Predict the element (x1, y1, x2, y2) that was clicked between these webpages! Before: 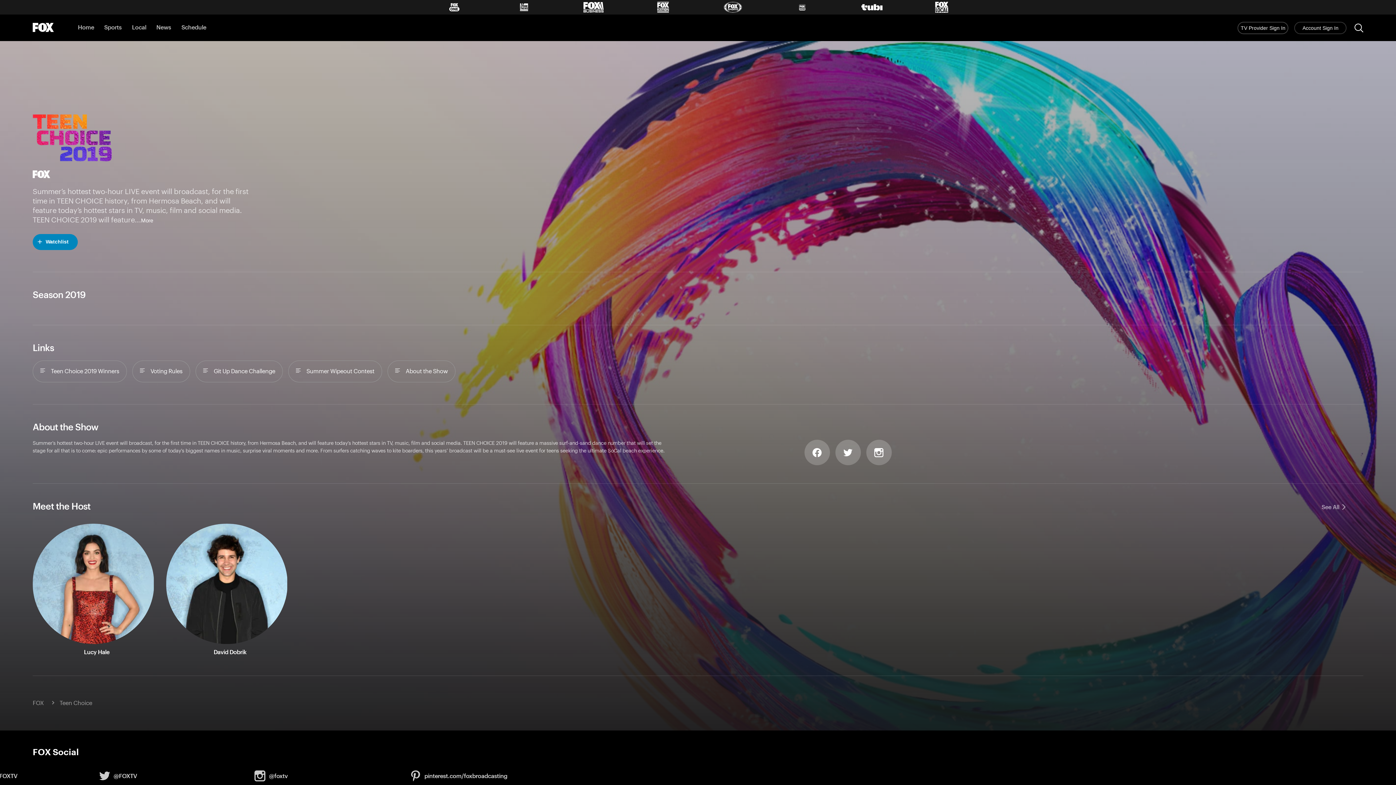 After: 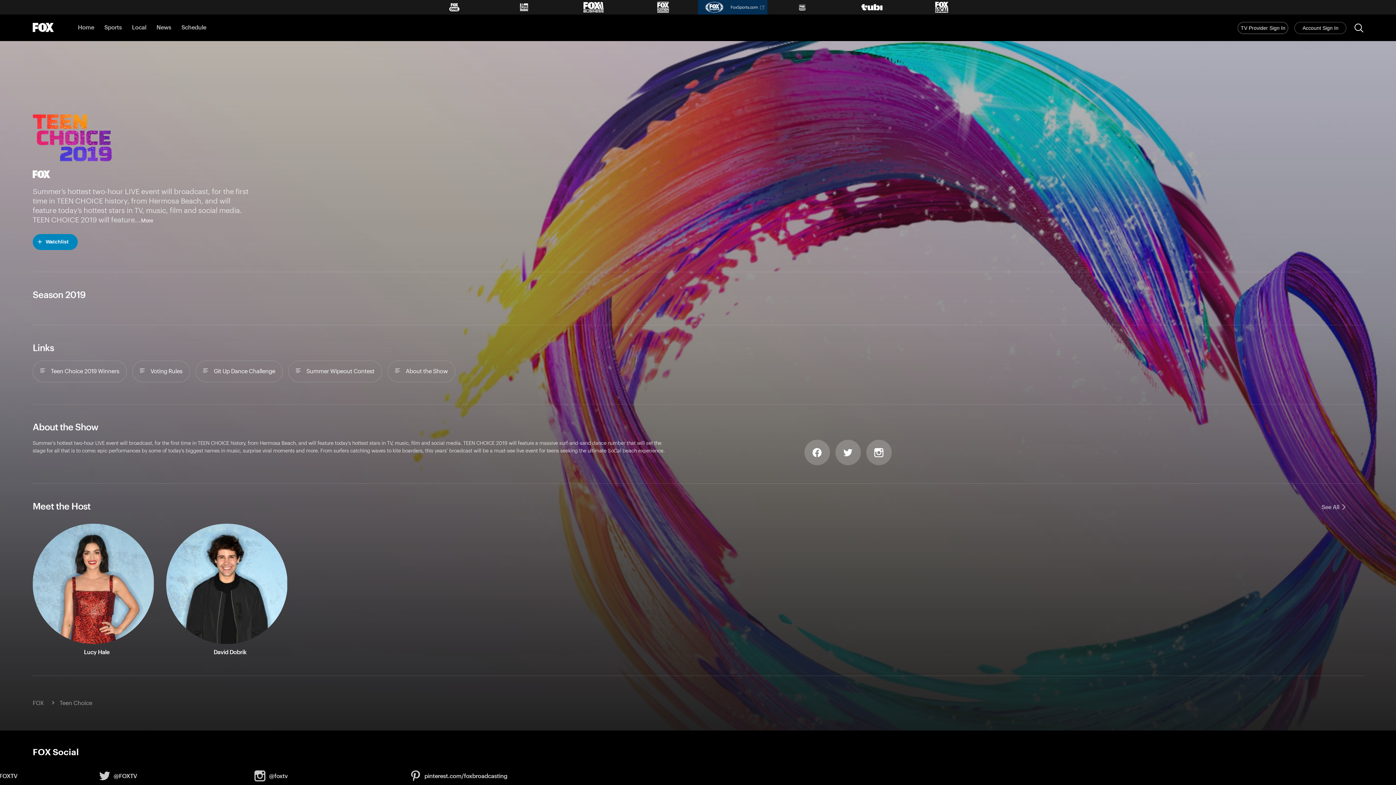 Action: label: FoxSports.com bbox: (698, 0, 767, 14)